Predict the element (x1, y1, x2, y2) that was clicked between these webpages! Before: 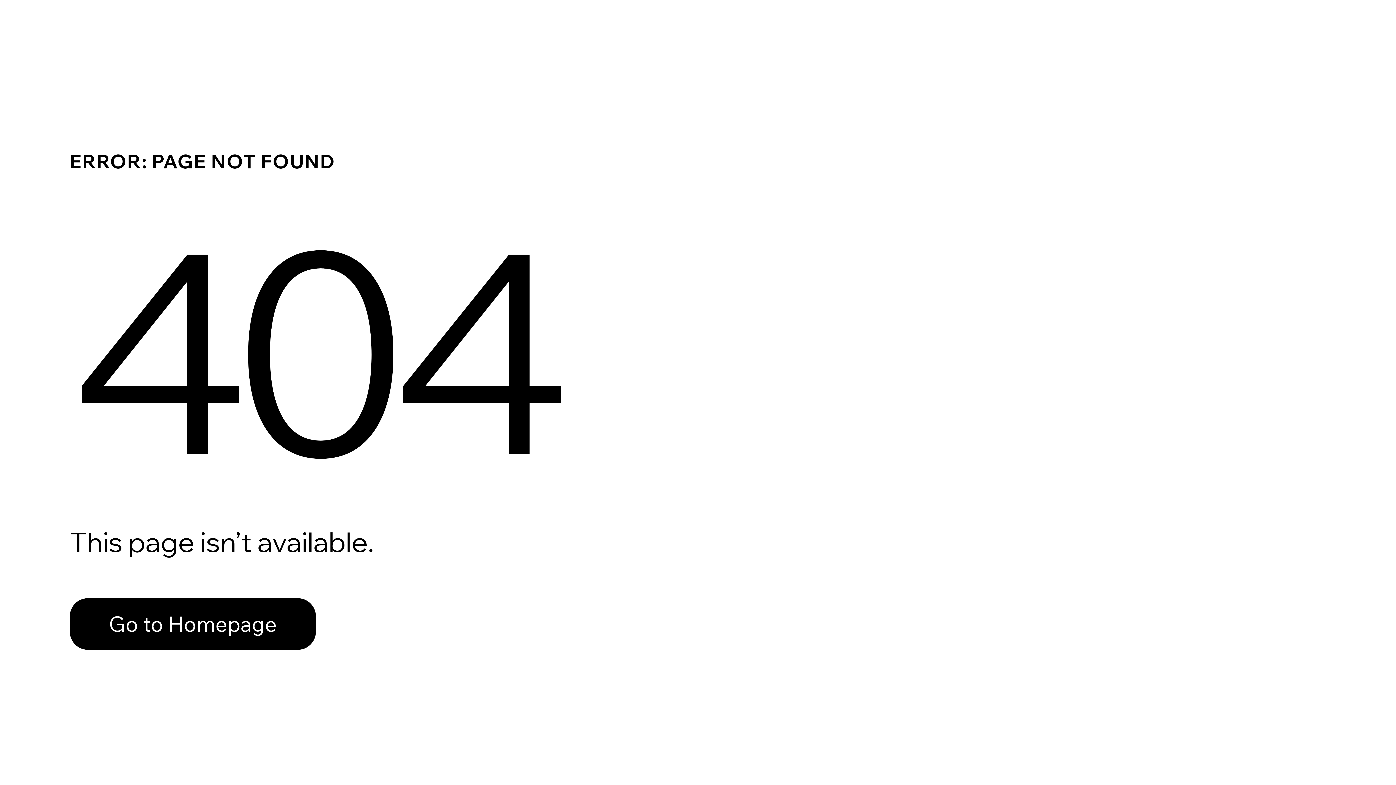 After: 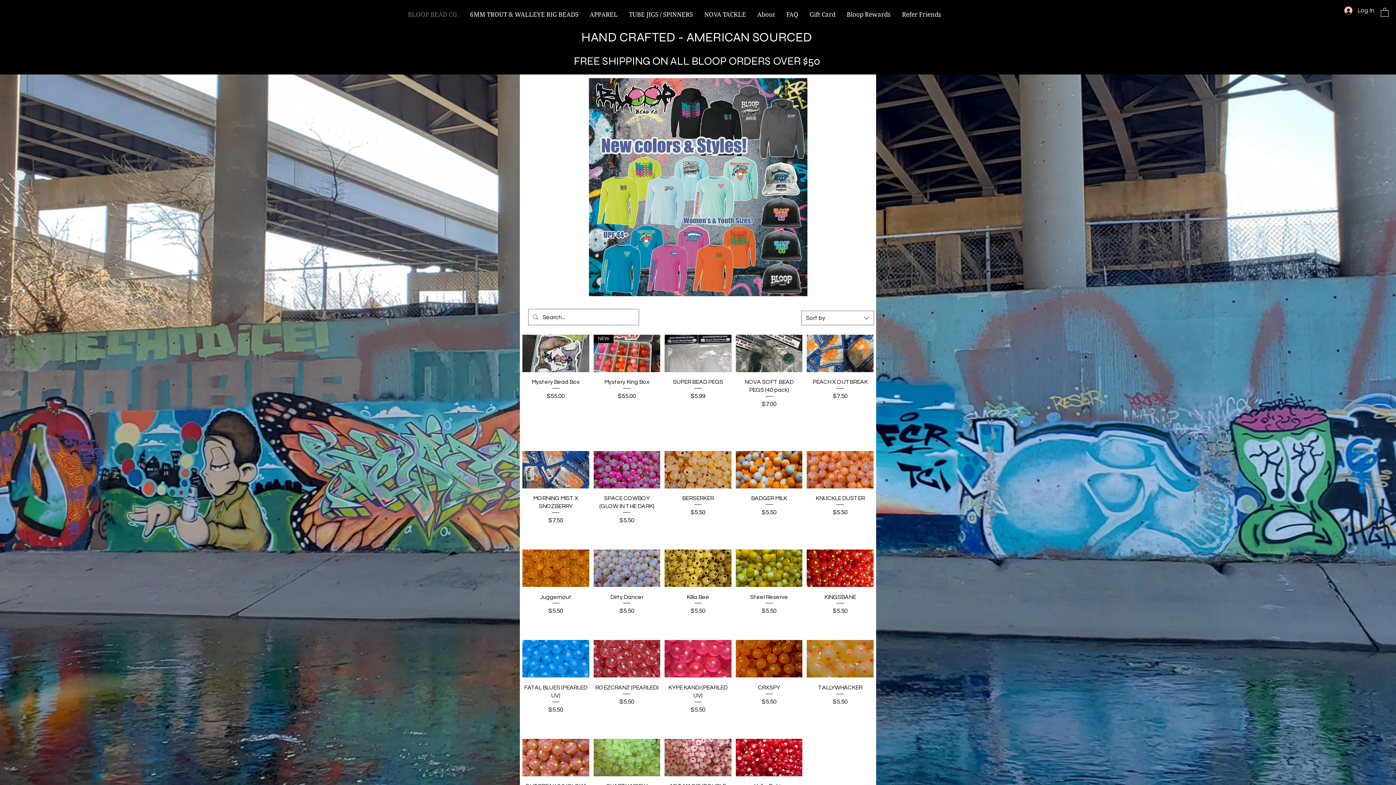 Action: label: Go to Homepage bbox: (69, 582, 768, 659)